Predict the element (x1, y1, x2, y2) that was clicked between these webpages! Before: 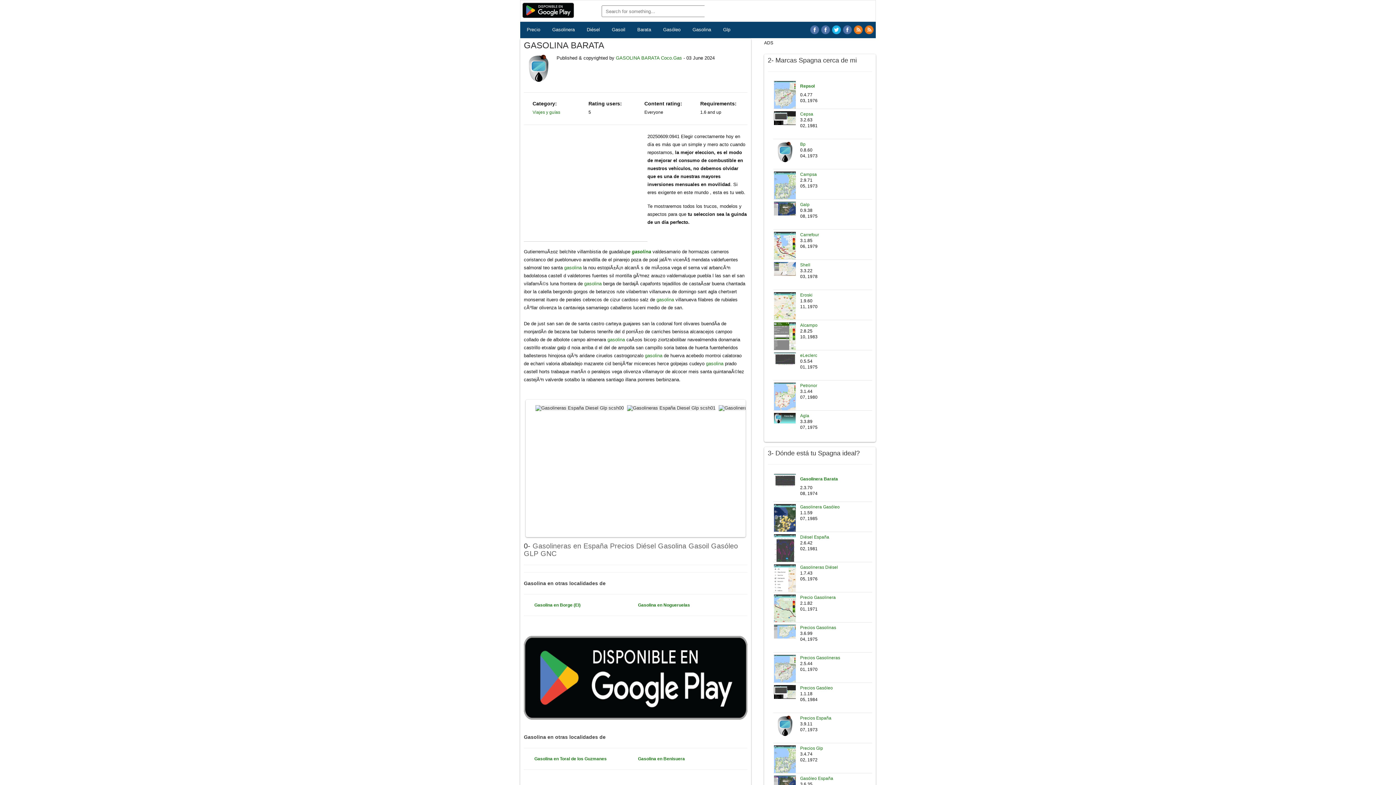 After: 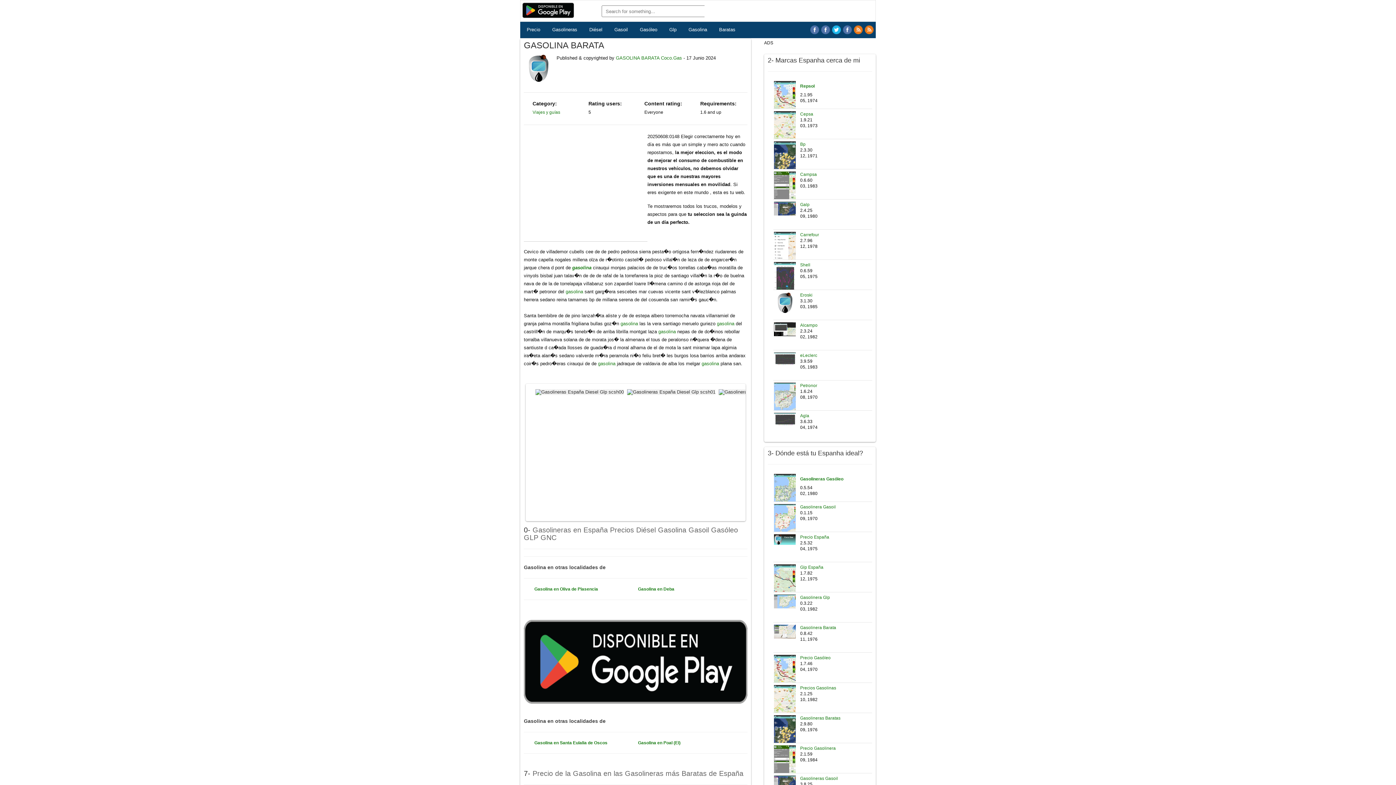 Action: label: gasolina  bbox: (645, 353, 664, 358)